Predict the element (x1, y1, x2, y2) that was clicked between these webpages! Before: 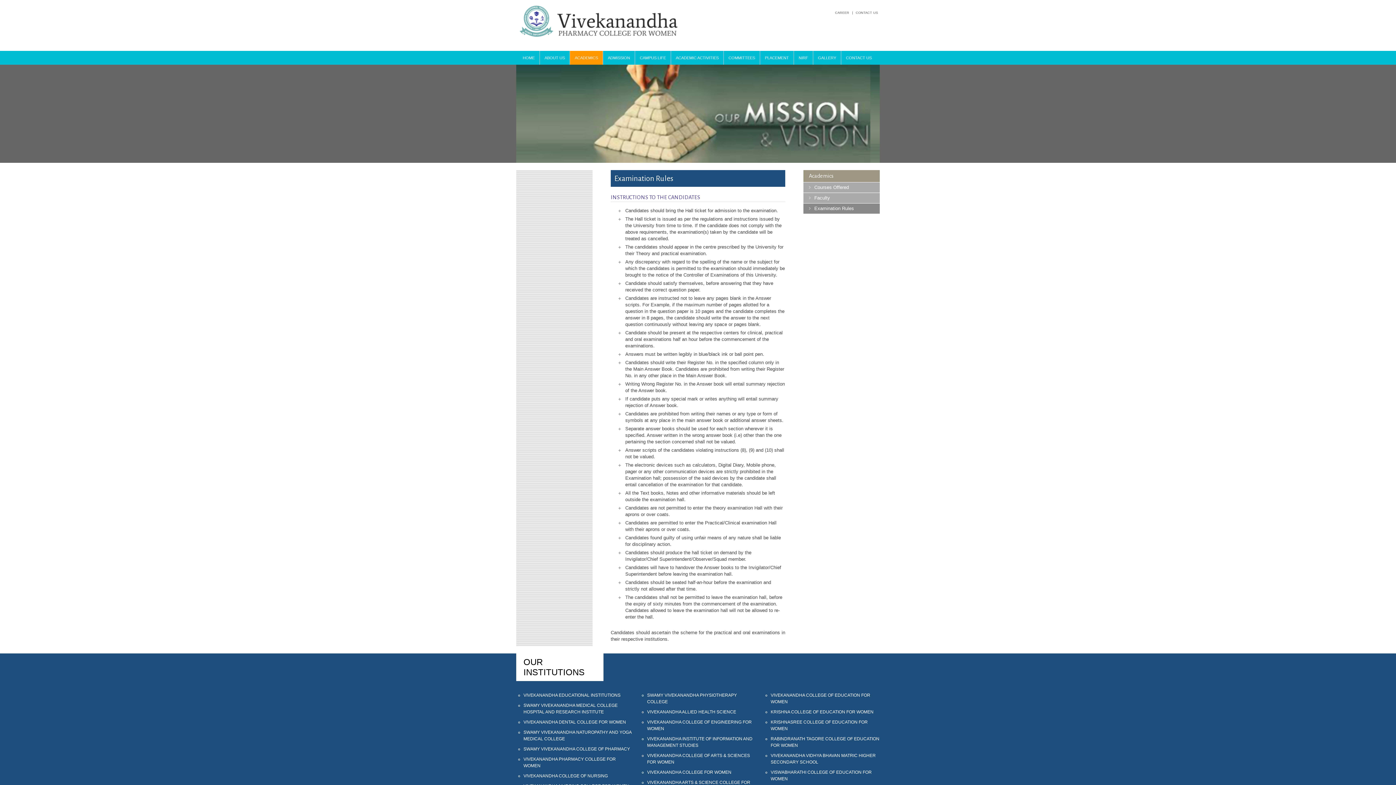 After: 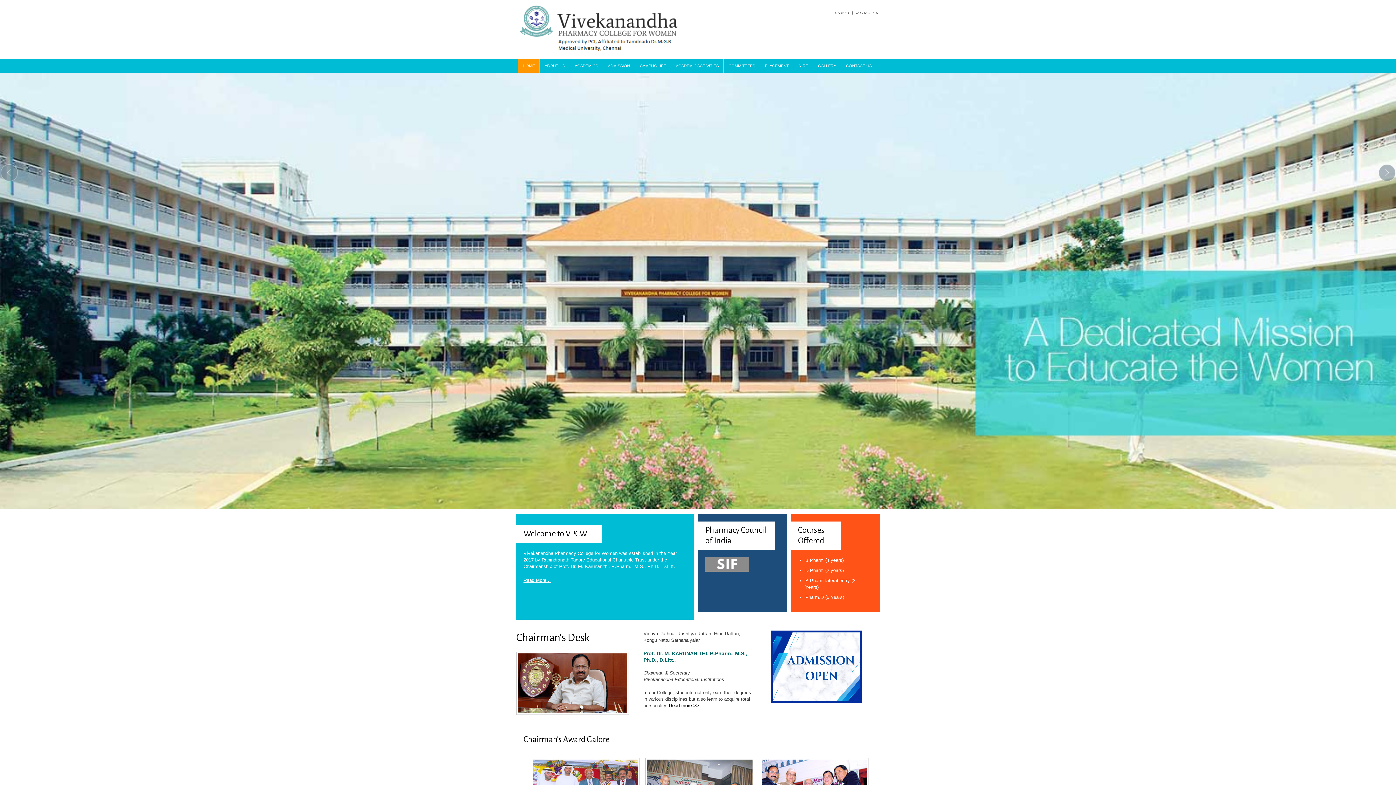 Action: label: HOME bbox: (518, 50, 540, 64)